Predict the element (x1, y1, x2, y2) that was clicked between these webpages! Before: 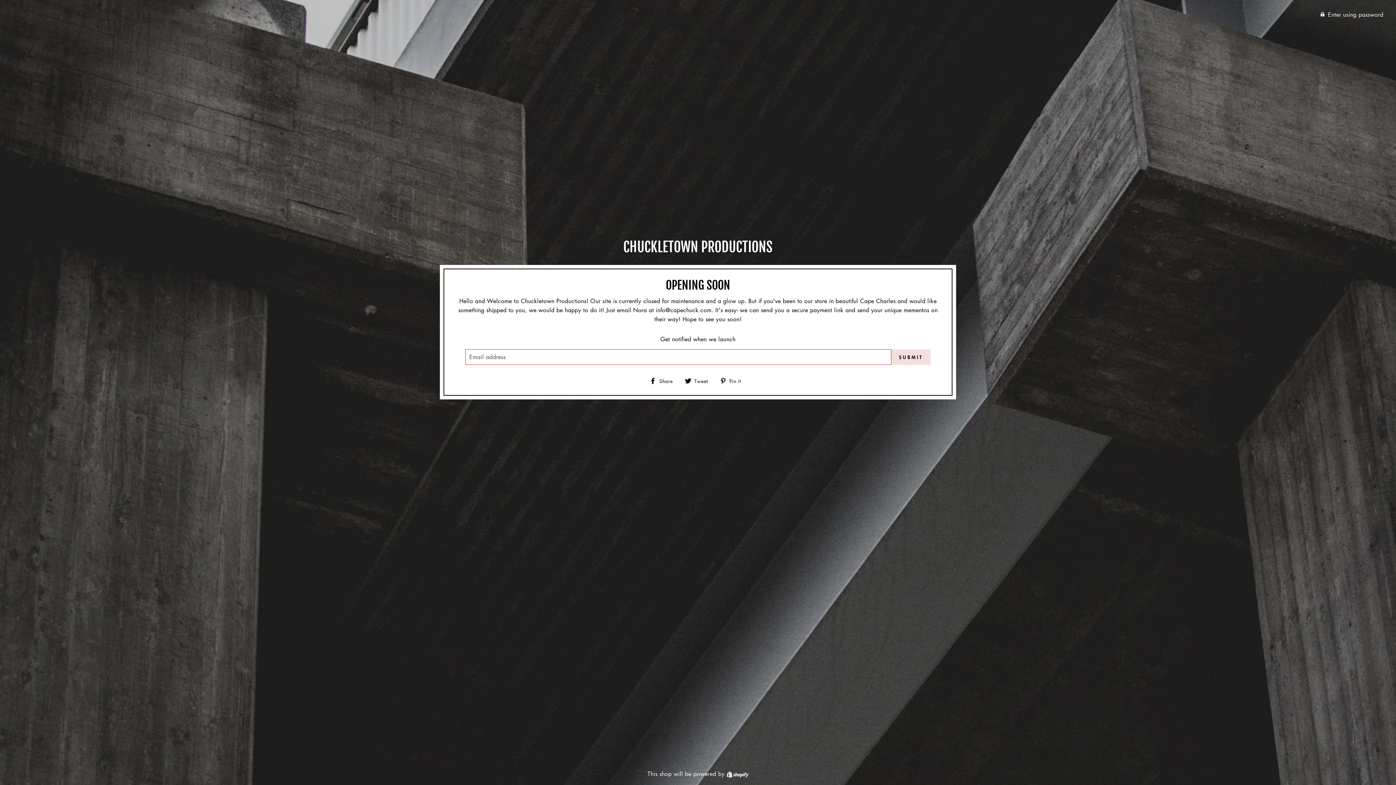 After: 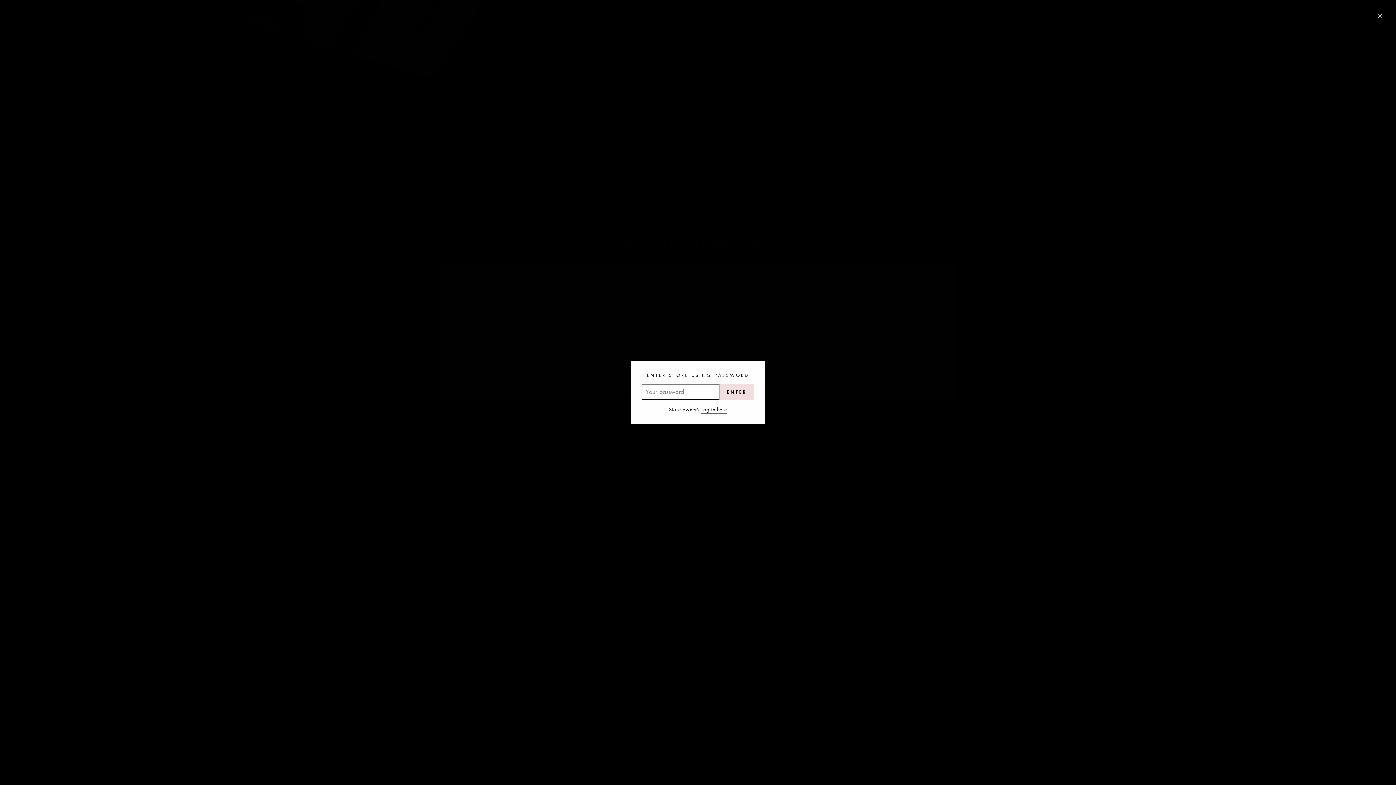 Action: bbox: (0, 7, 1389, 21) label:  Enter using password